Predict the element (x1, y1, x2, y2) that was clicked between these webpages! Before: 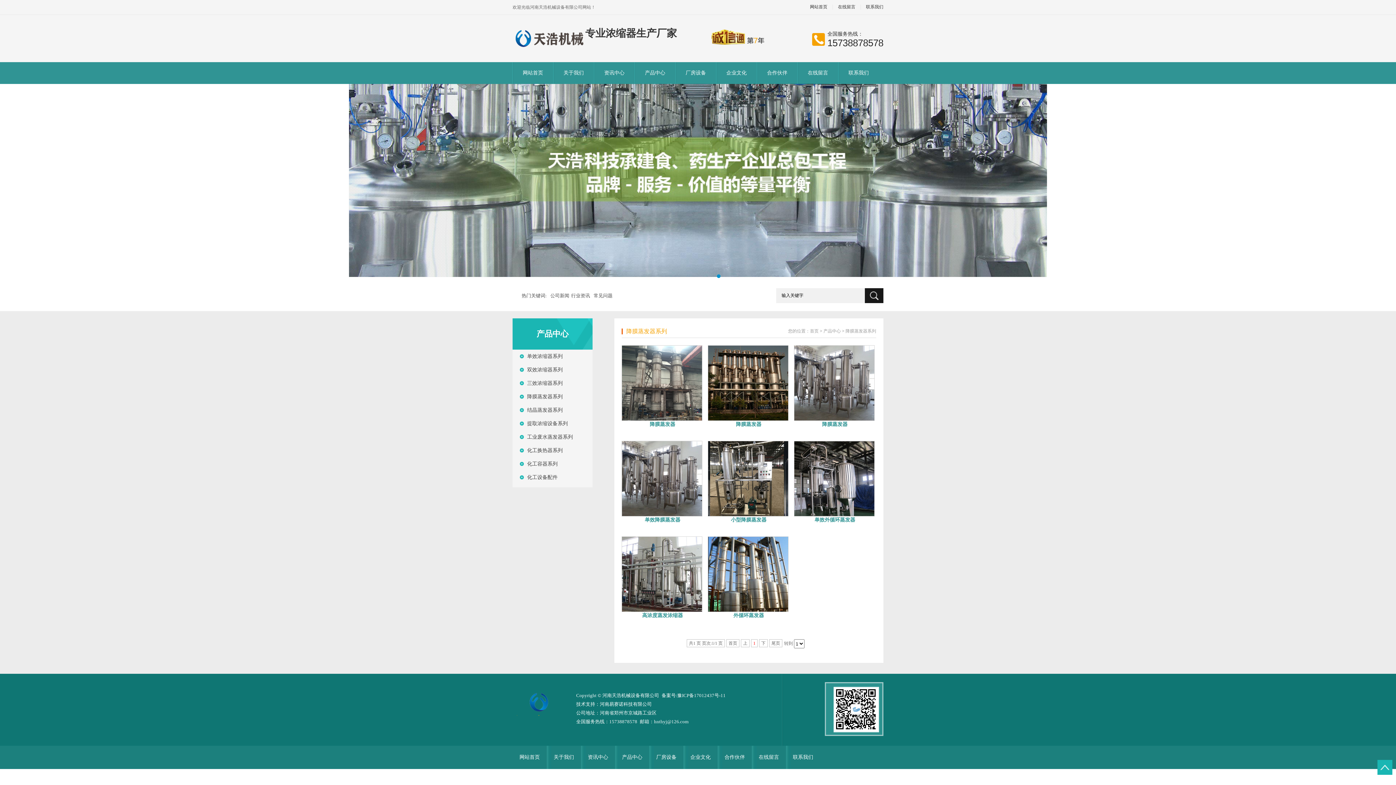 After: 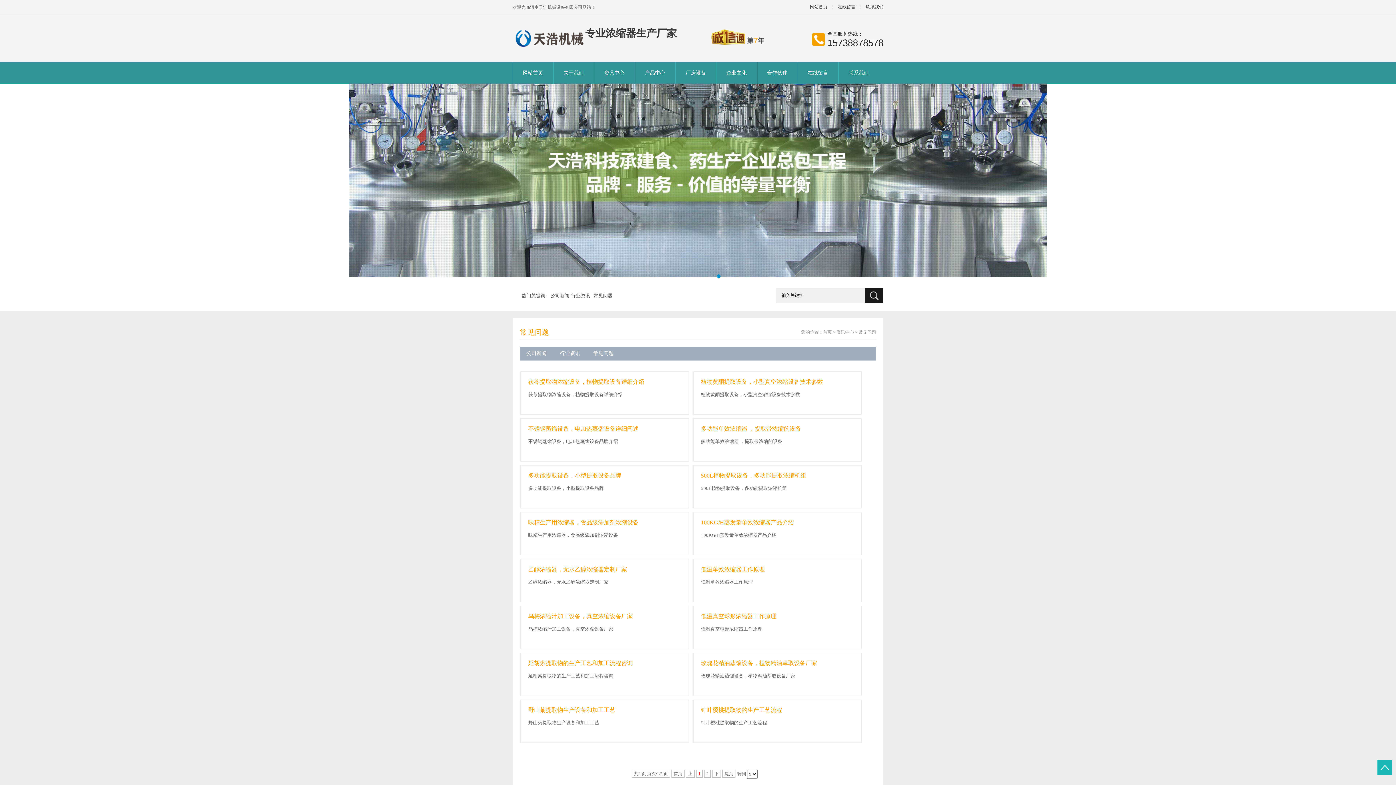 Action: label: 常见问题 bbox: (593, 288, 612, 303)